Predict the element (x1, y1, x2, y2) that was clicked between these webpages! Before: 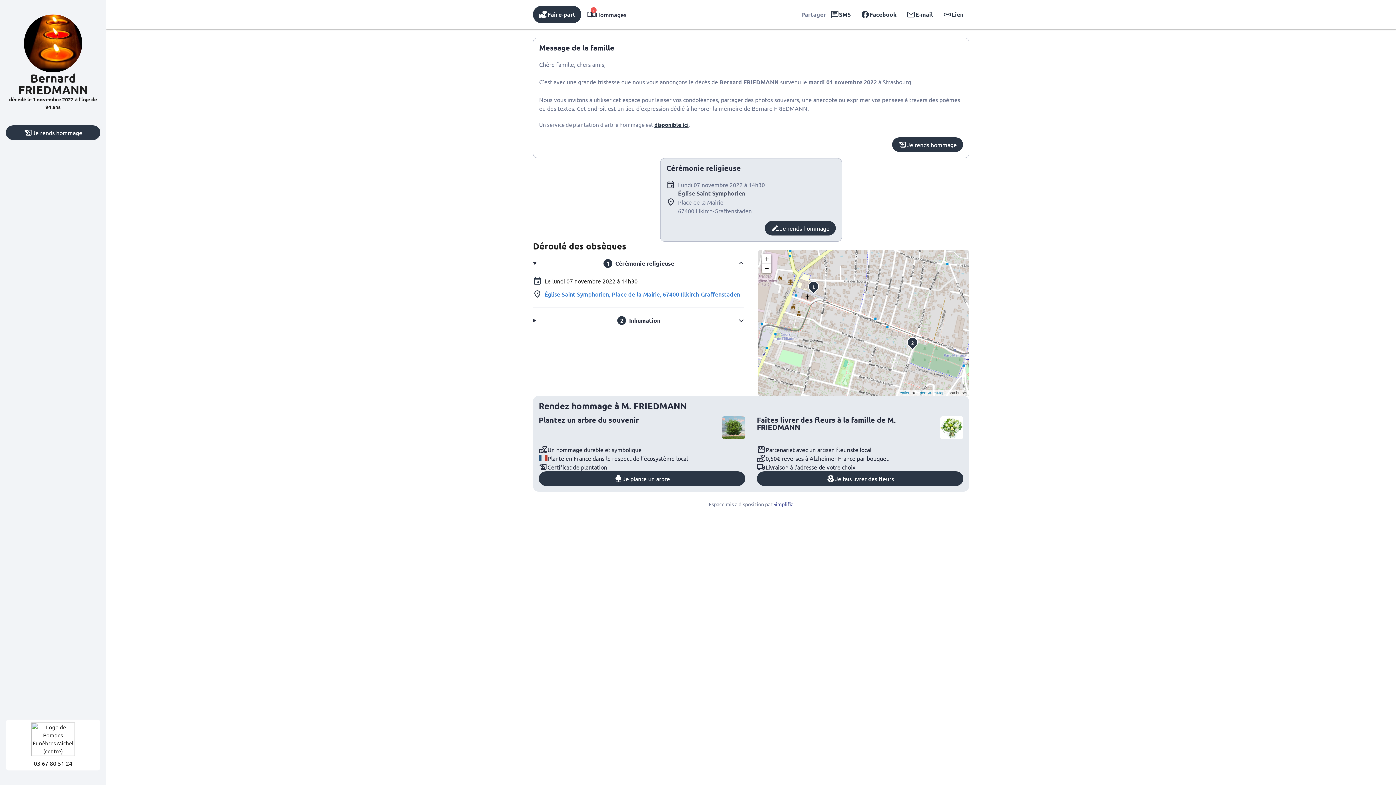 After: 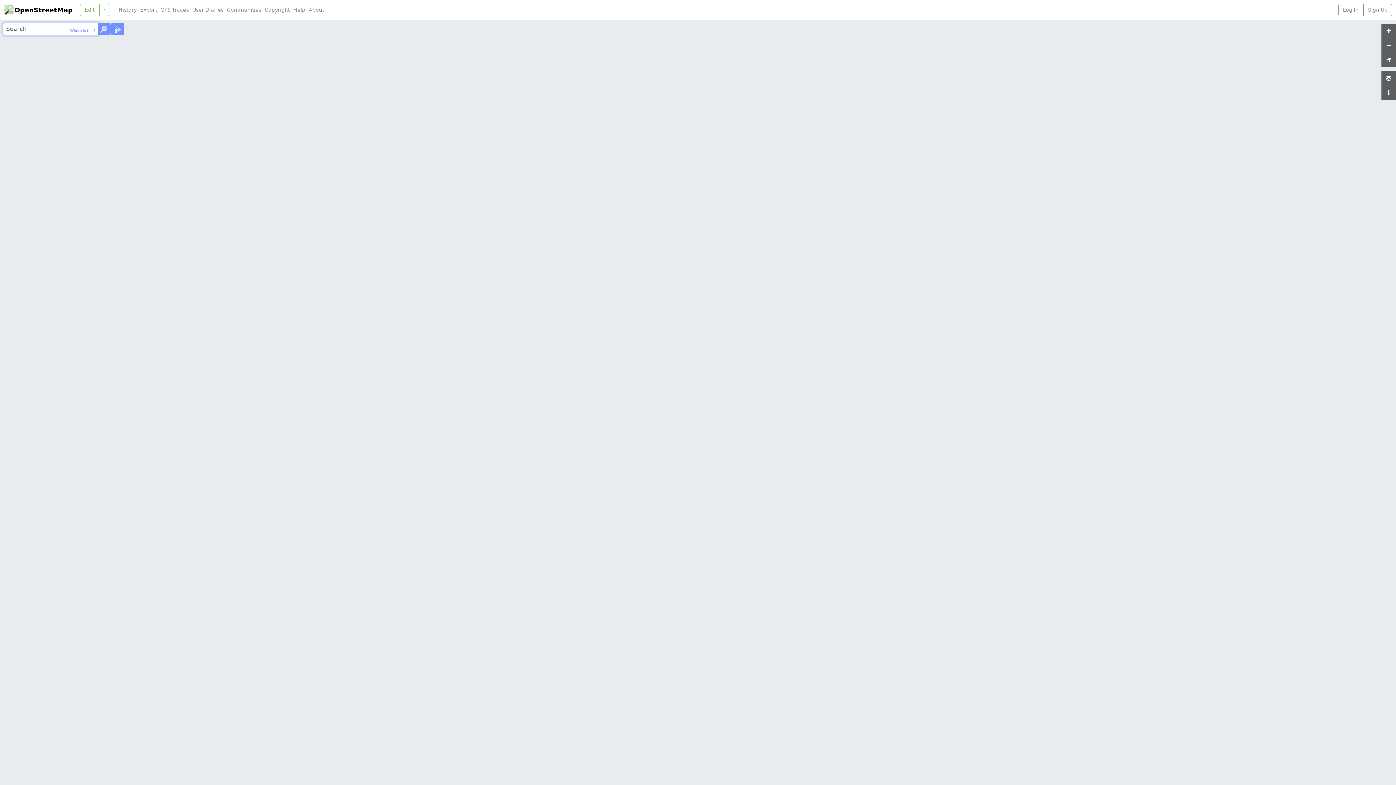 Action: bbox: (916, 390, 944, 395) label: OpenStreetMap